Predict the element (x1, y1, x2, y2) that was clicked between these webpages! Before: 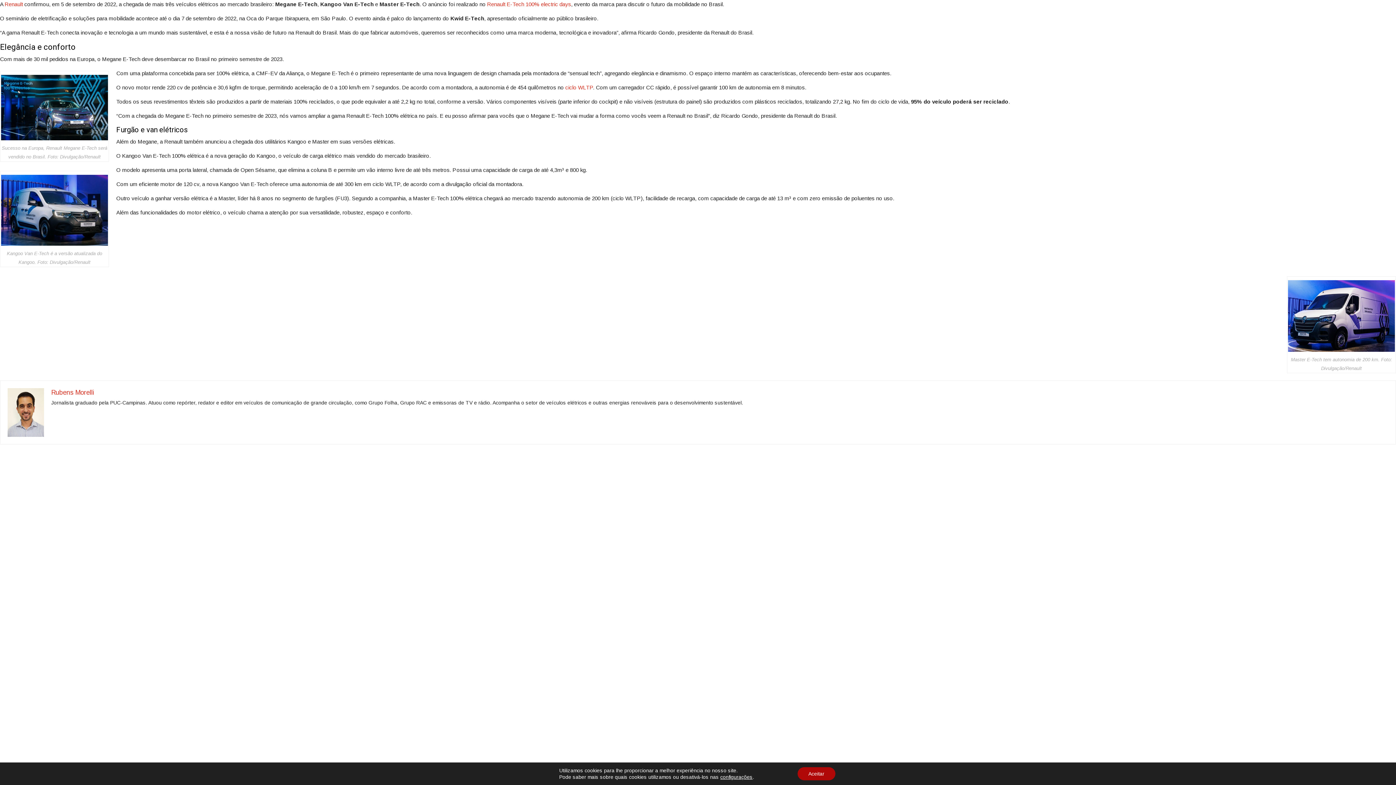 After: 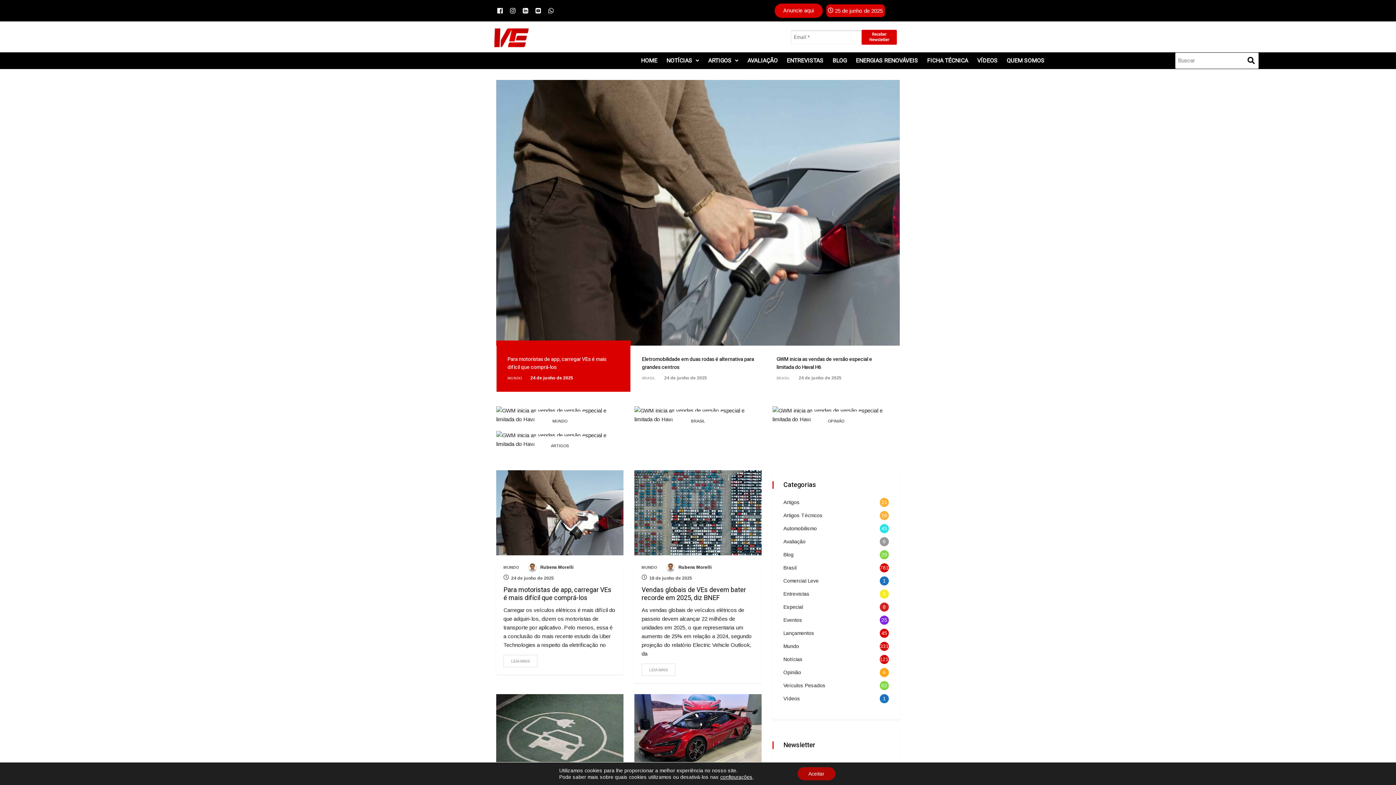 Action: label: Rubens Morelli bbox: (51, 389, 94, 396)